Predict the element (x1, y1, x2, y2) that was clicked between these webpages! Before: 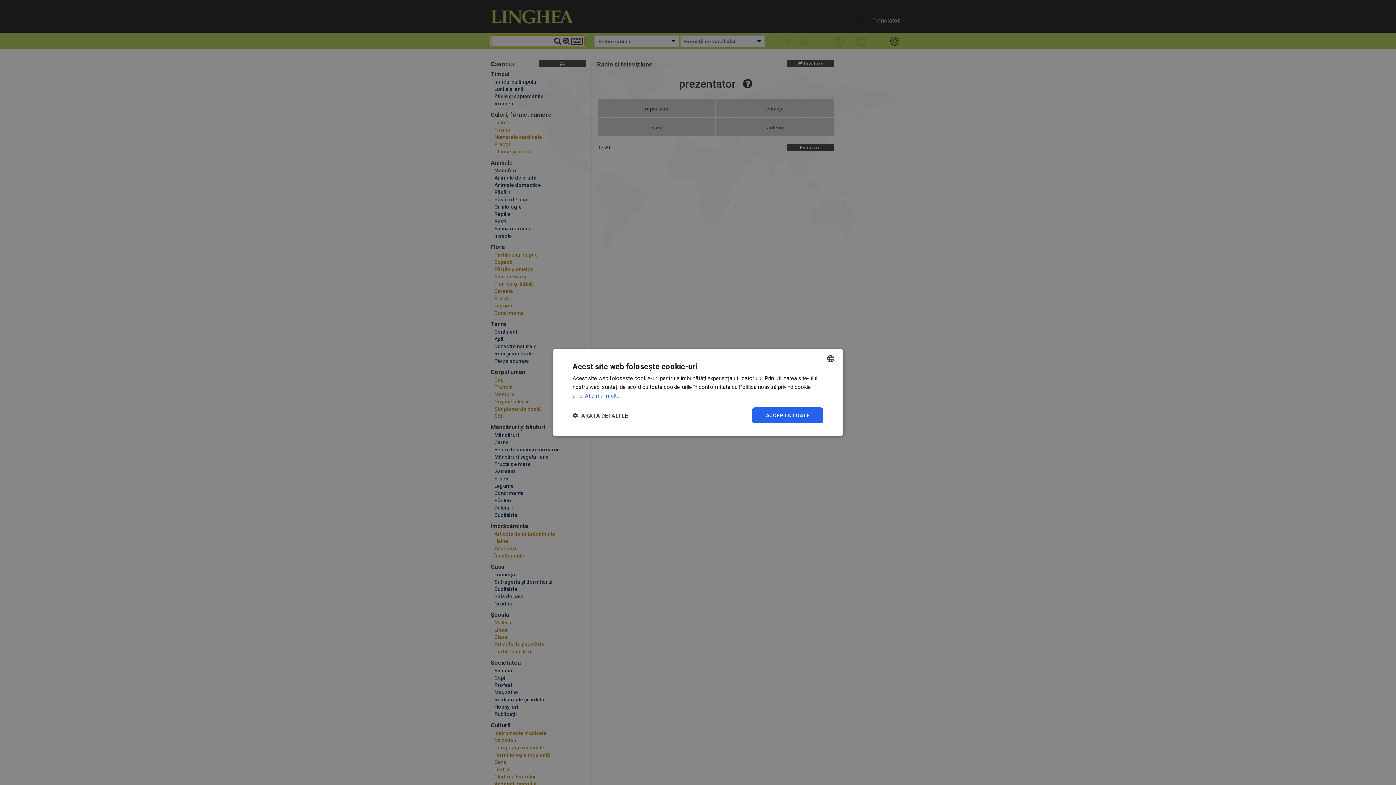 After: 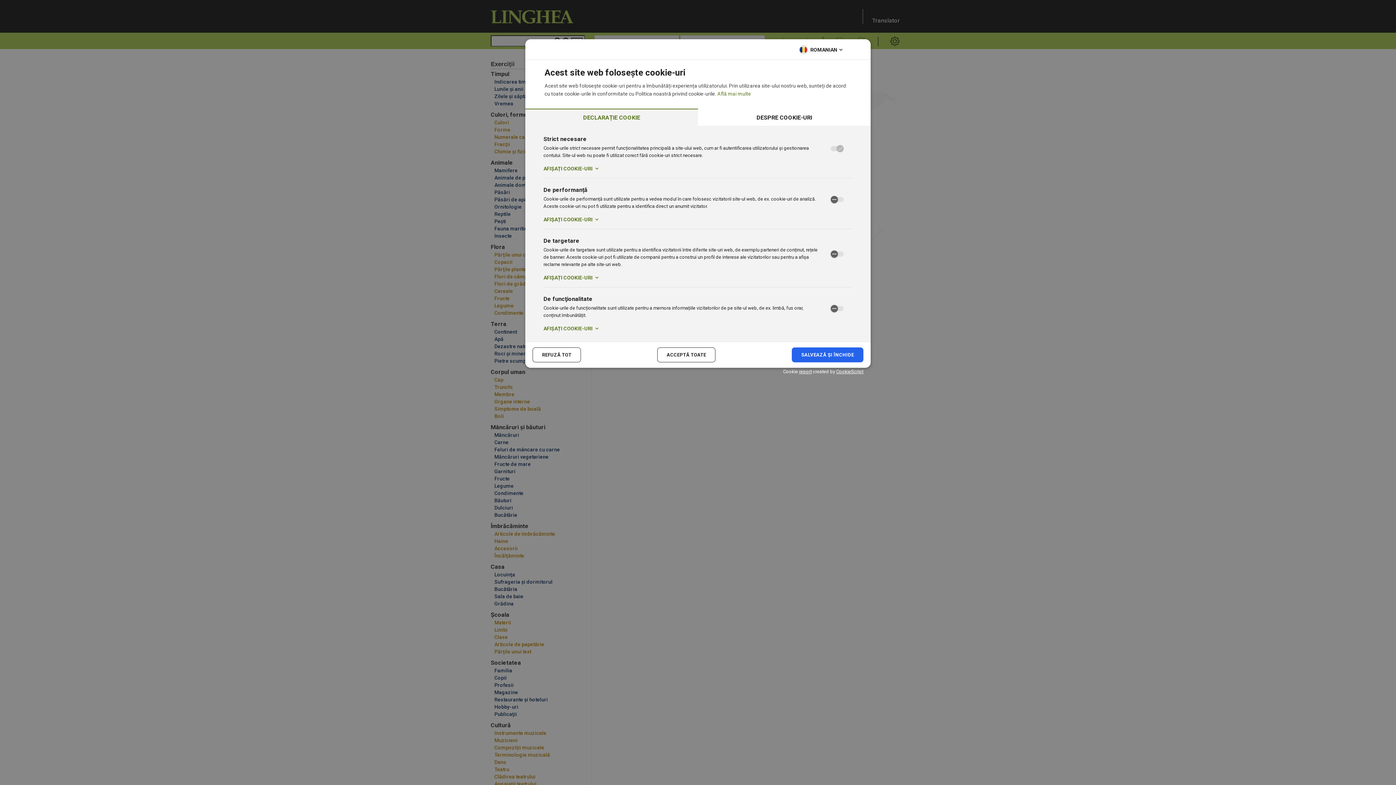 Action: bbox: (572, 412, 628, 419) label:  ARATĂ DETALIILE